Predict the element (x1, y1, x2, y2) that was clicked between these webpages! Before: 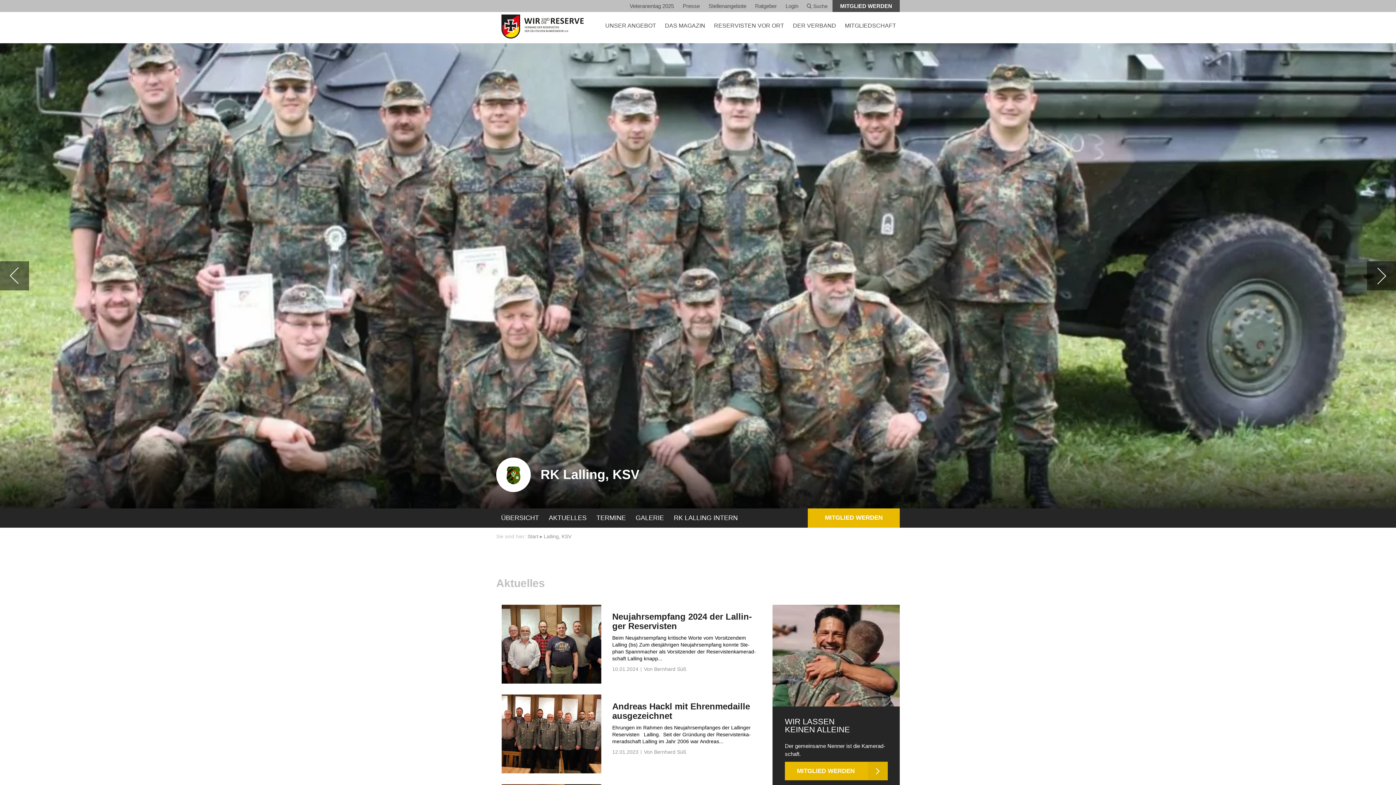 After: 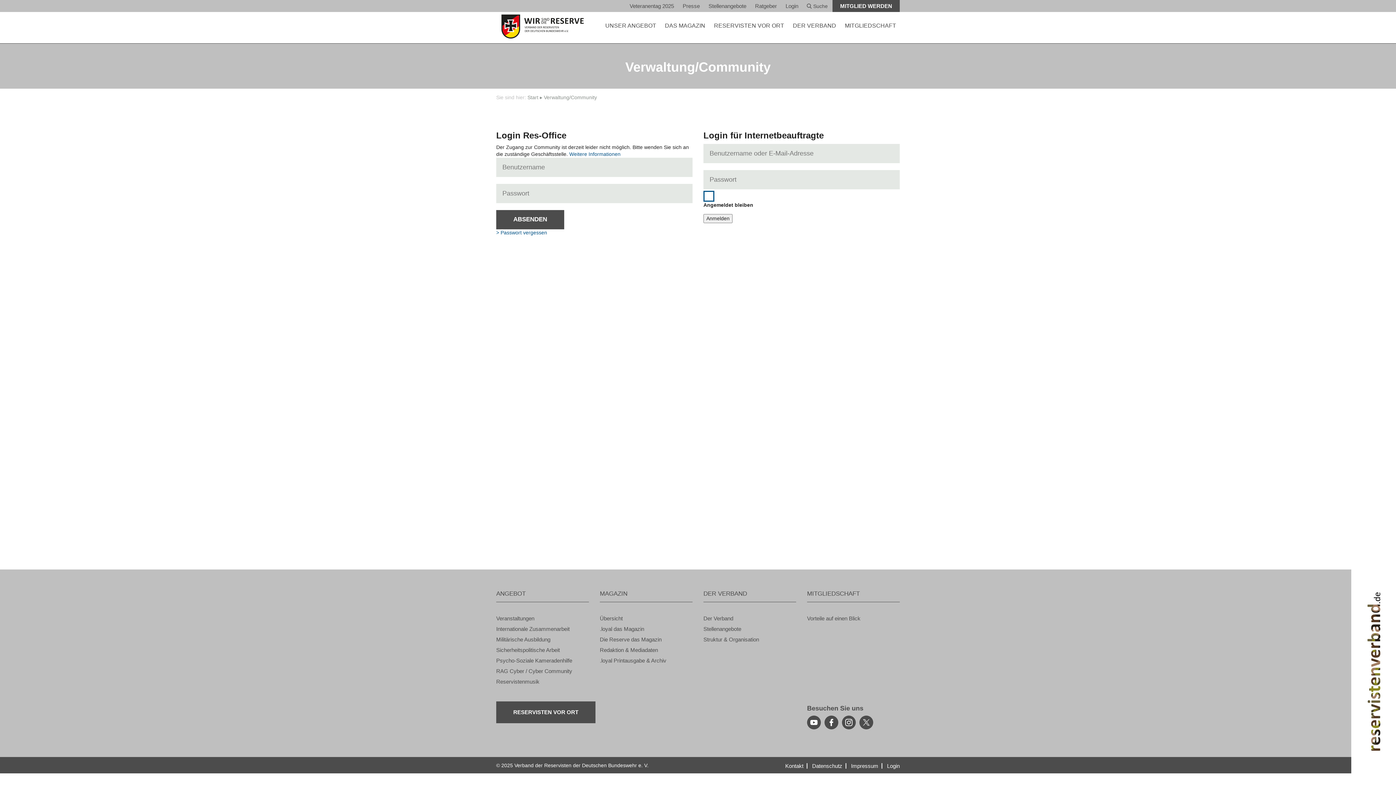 Action: label: Login bbox: (782, 0, 802, 11)